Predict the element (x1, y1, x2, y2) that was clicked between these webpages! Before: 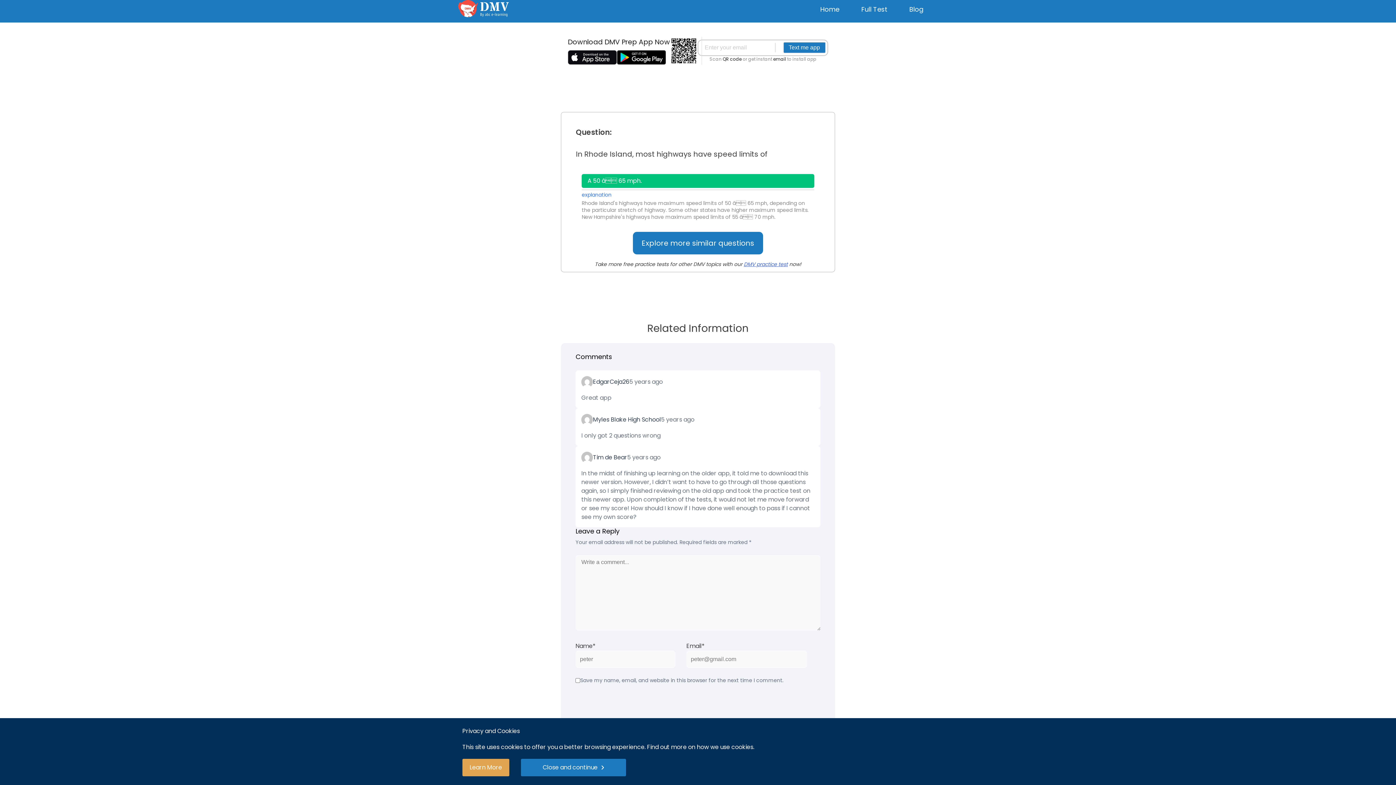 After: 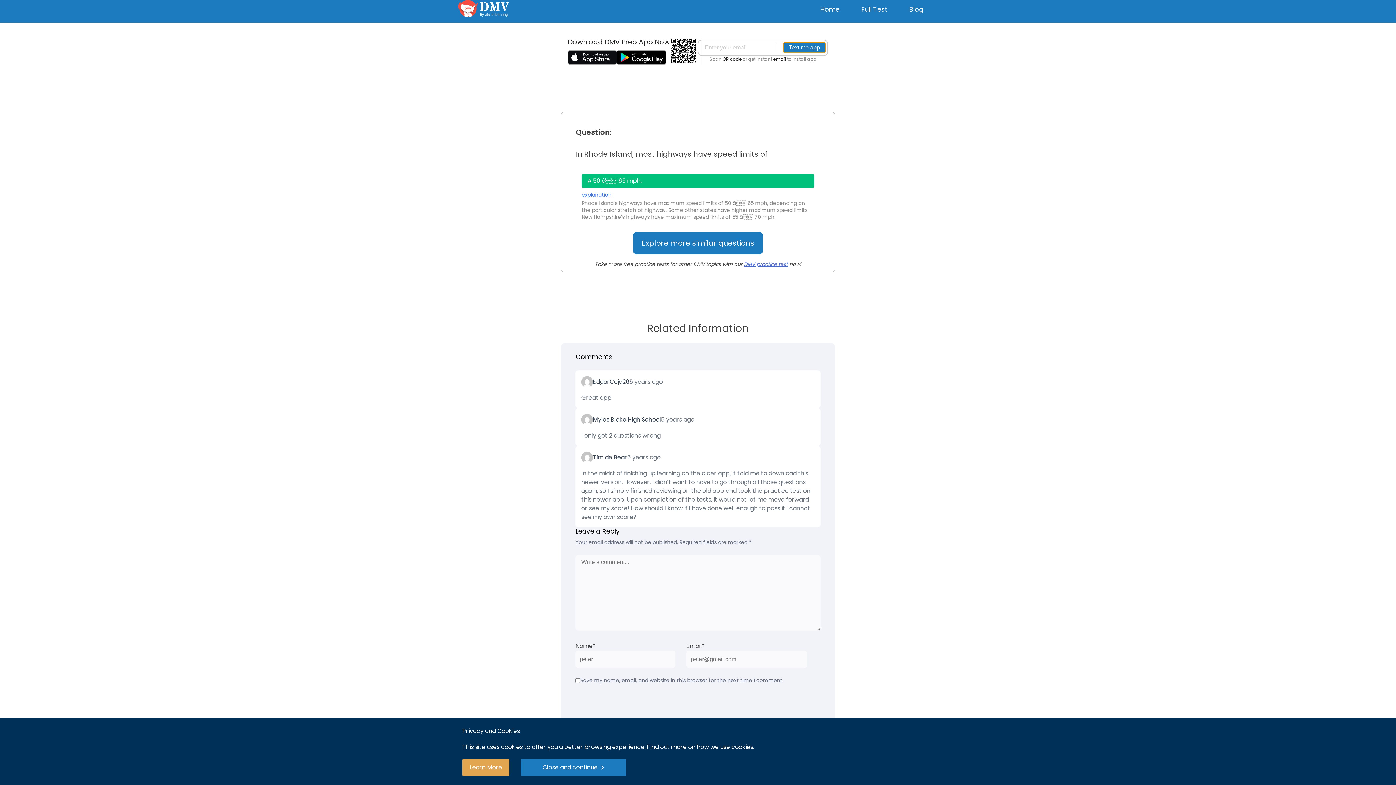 Action: label: Text me app bbox: (783, 42, 825, 53)